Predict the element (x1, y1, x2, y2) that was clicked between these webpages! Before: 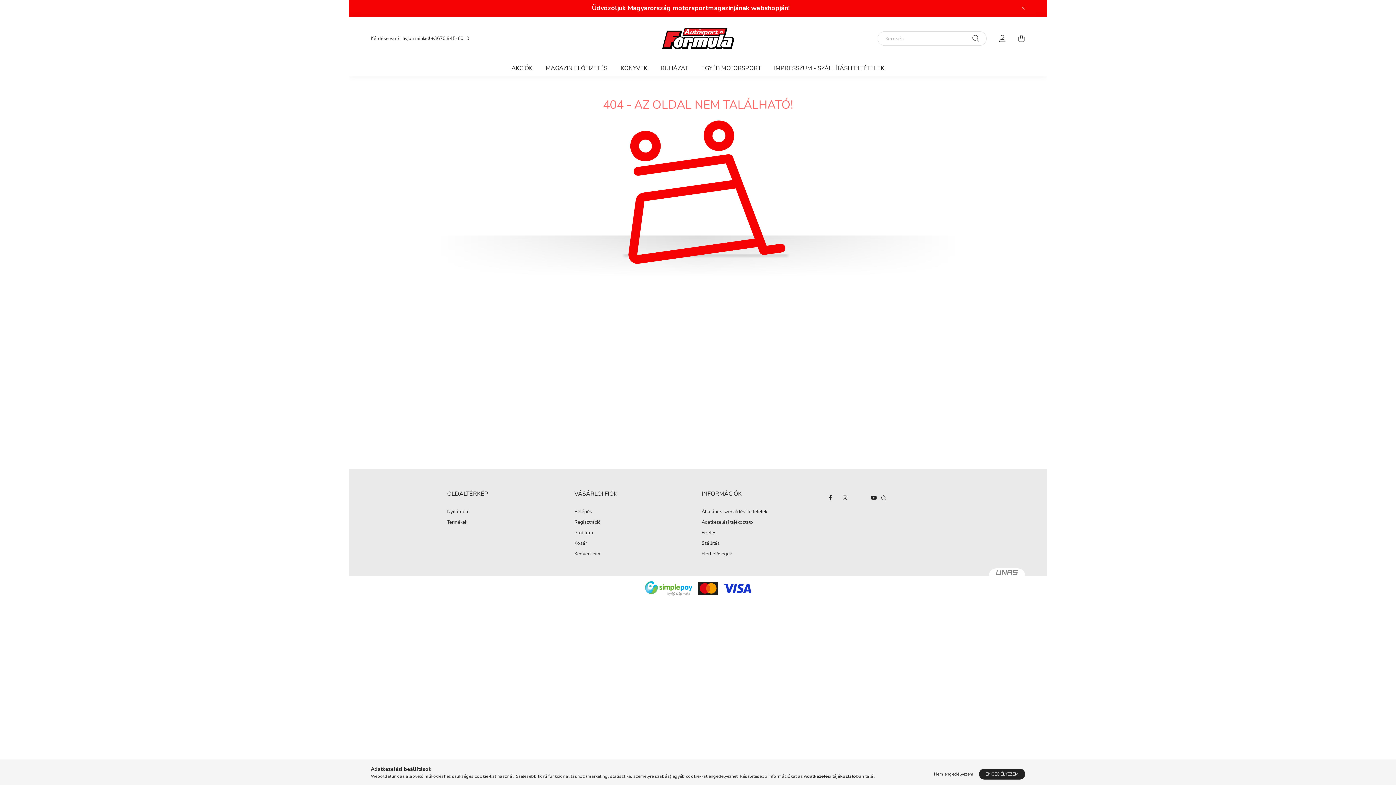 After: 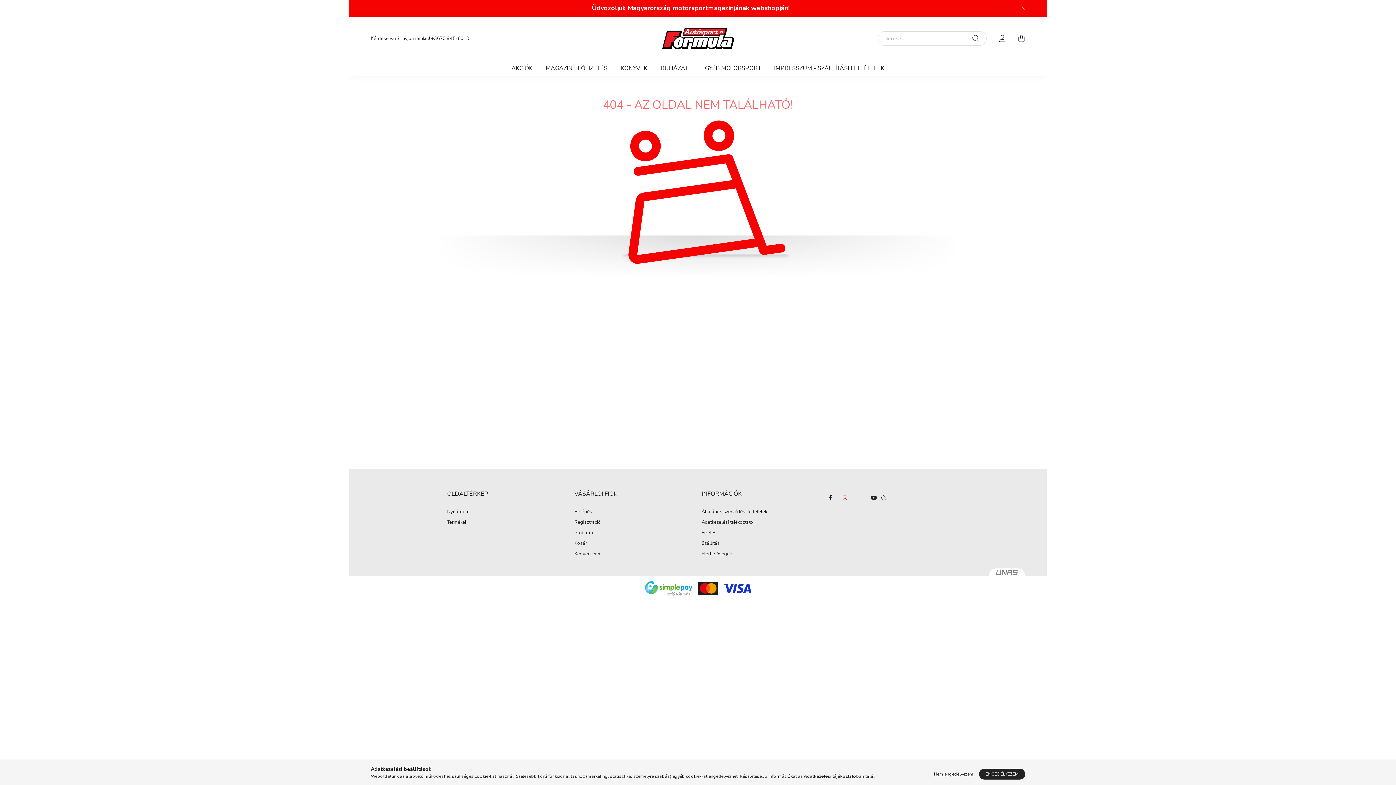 Action: bbox: (837, 490, 852, 505) label: instagram